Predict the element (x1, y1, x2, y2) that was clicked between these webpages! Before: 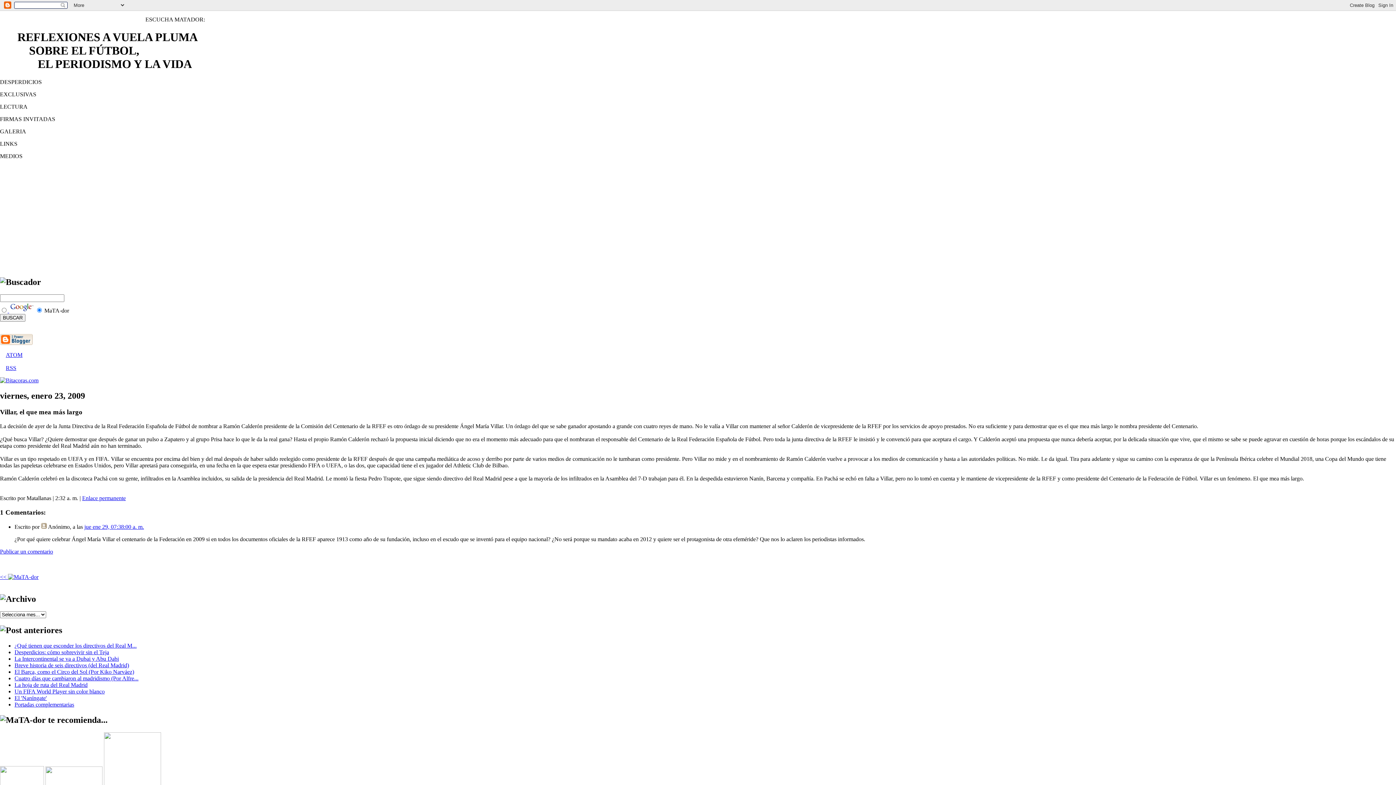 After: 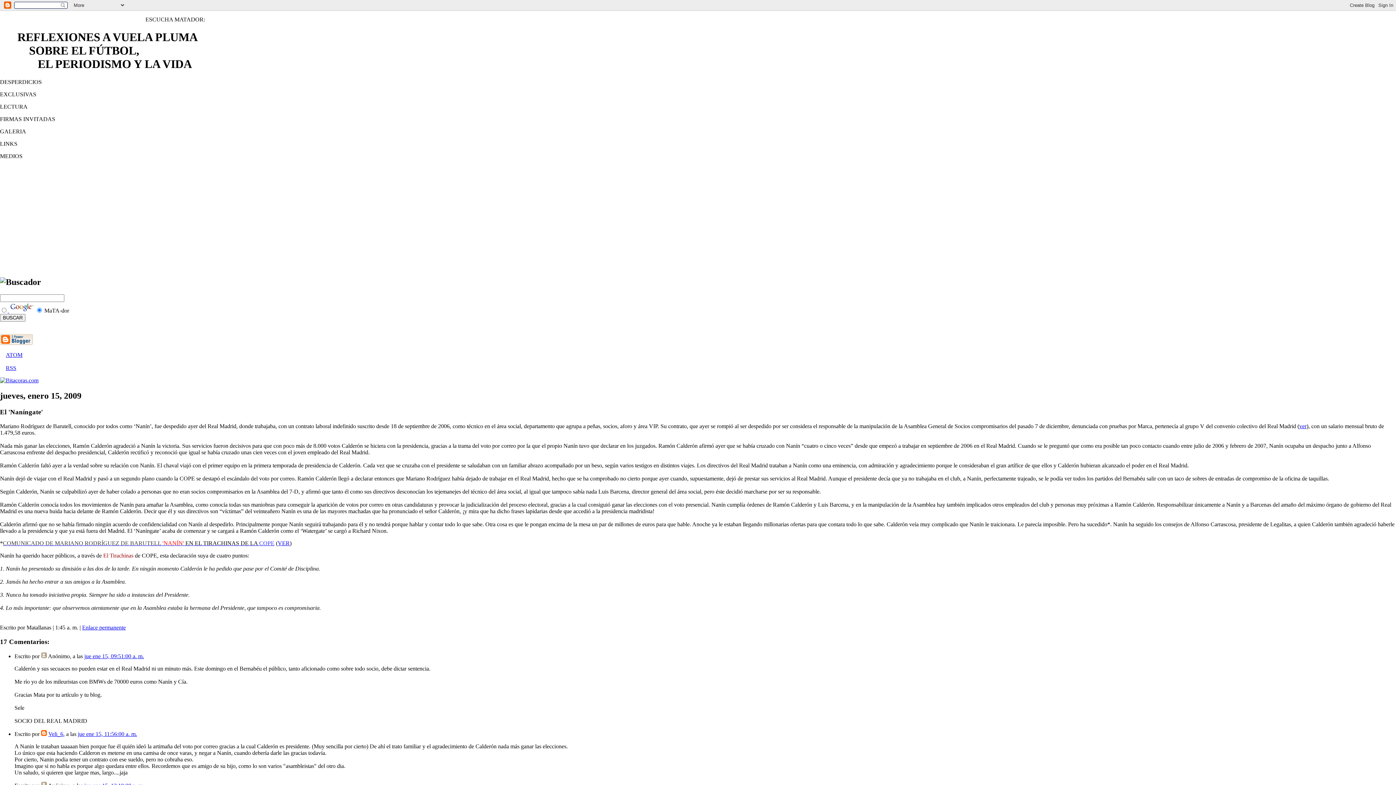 Action: bbox: (14, 695, 46, 701) label: El 'Naníngate'